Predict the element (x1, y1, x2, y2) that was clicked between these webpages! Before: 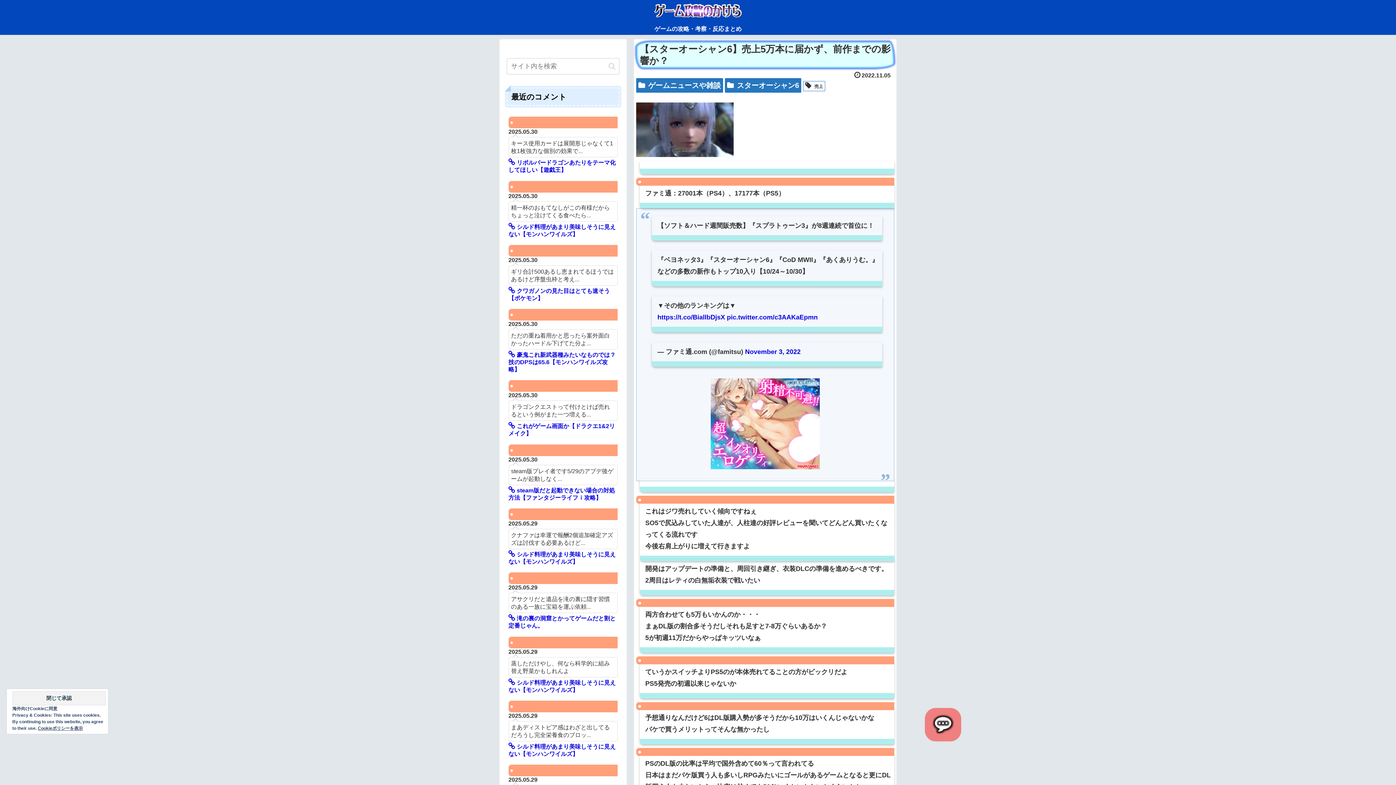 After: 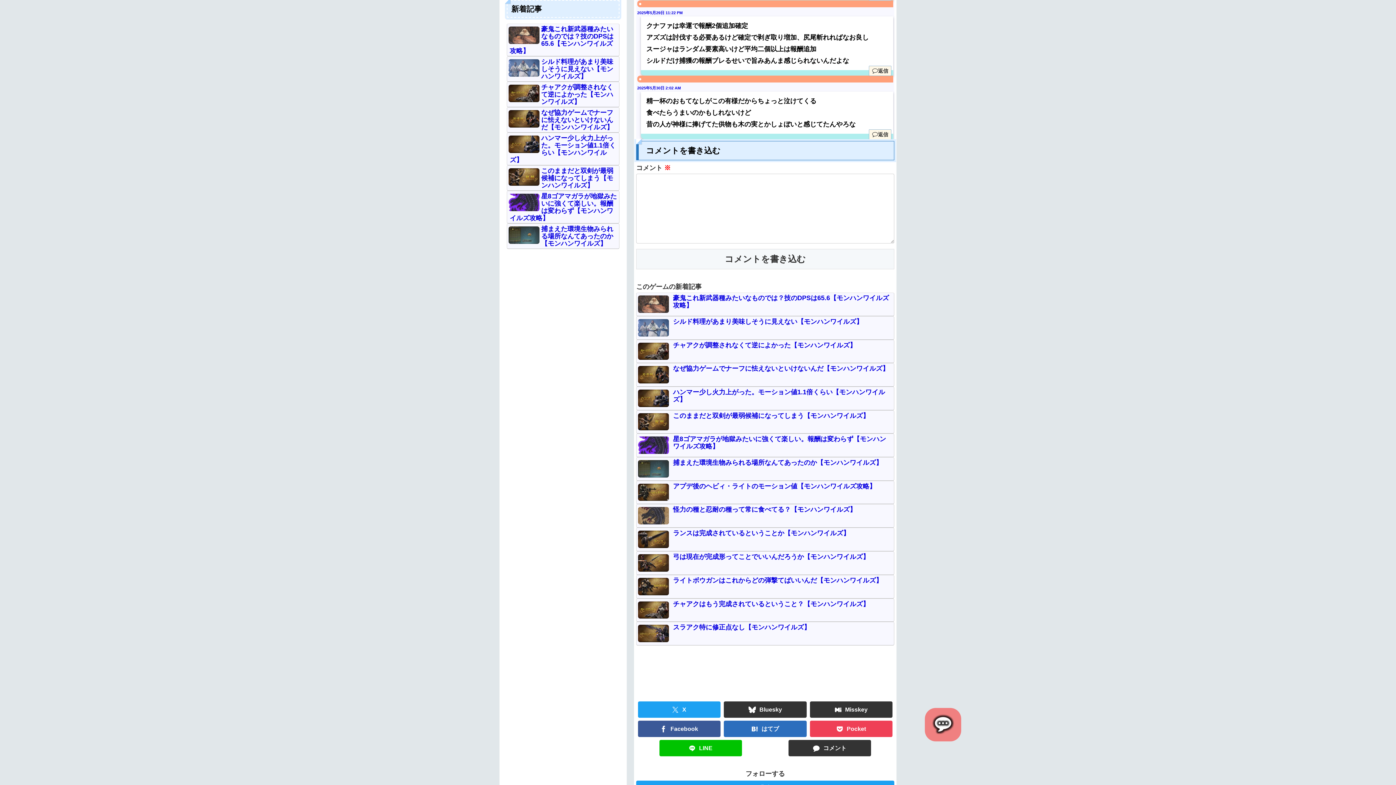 Action: bbox: (506, 503, 619, 567) label: 2025.05.29
クナファは幸運で報酬2個追加確定アズズは討伐する必要あるけど...
 シルド料理があまり美味しそうに見えない【モンハンワイルズ】